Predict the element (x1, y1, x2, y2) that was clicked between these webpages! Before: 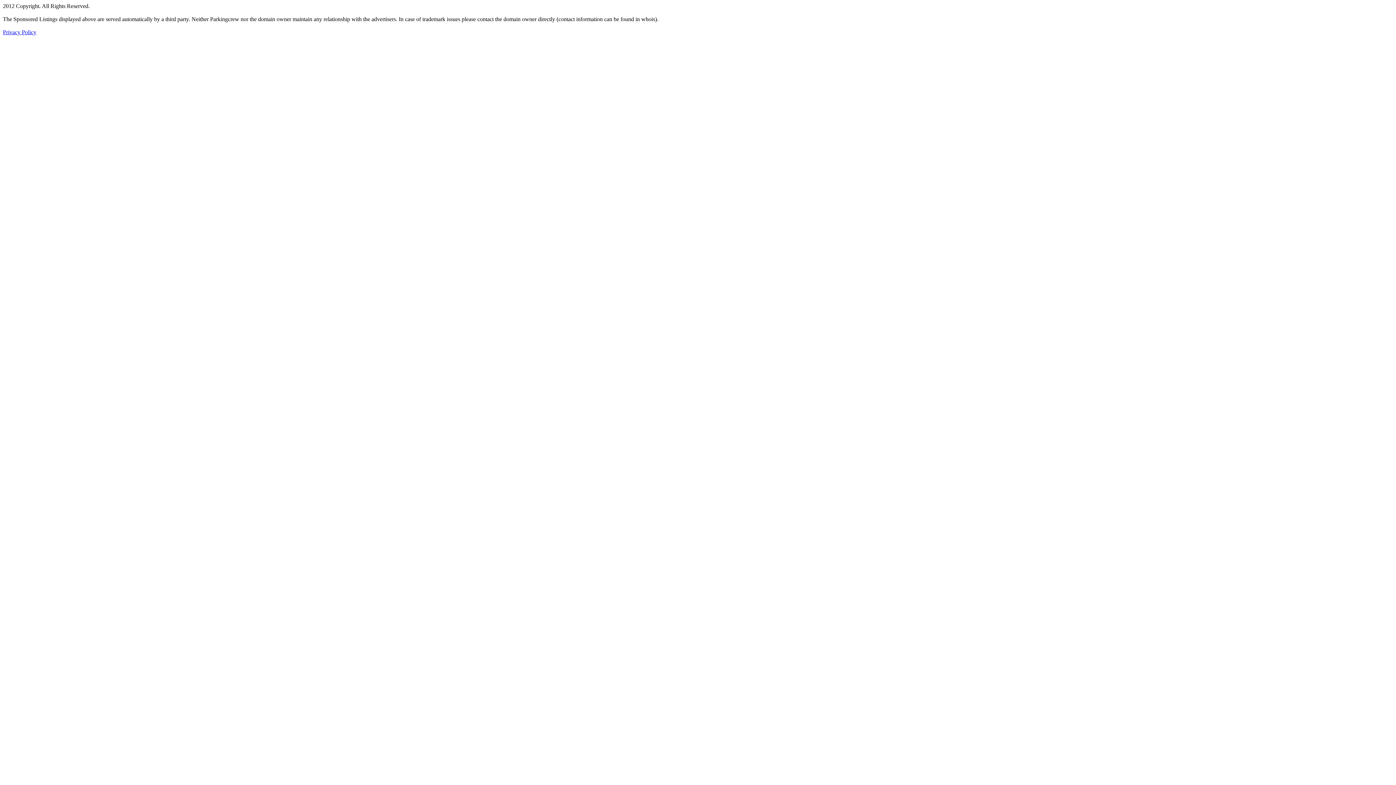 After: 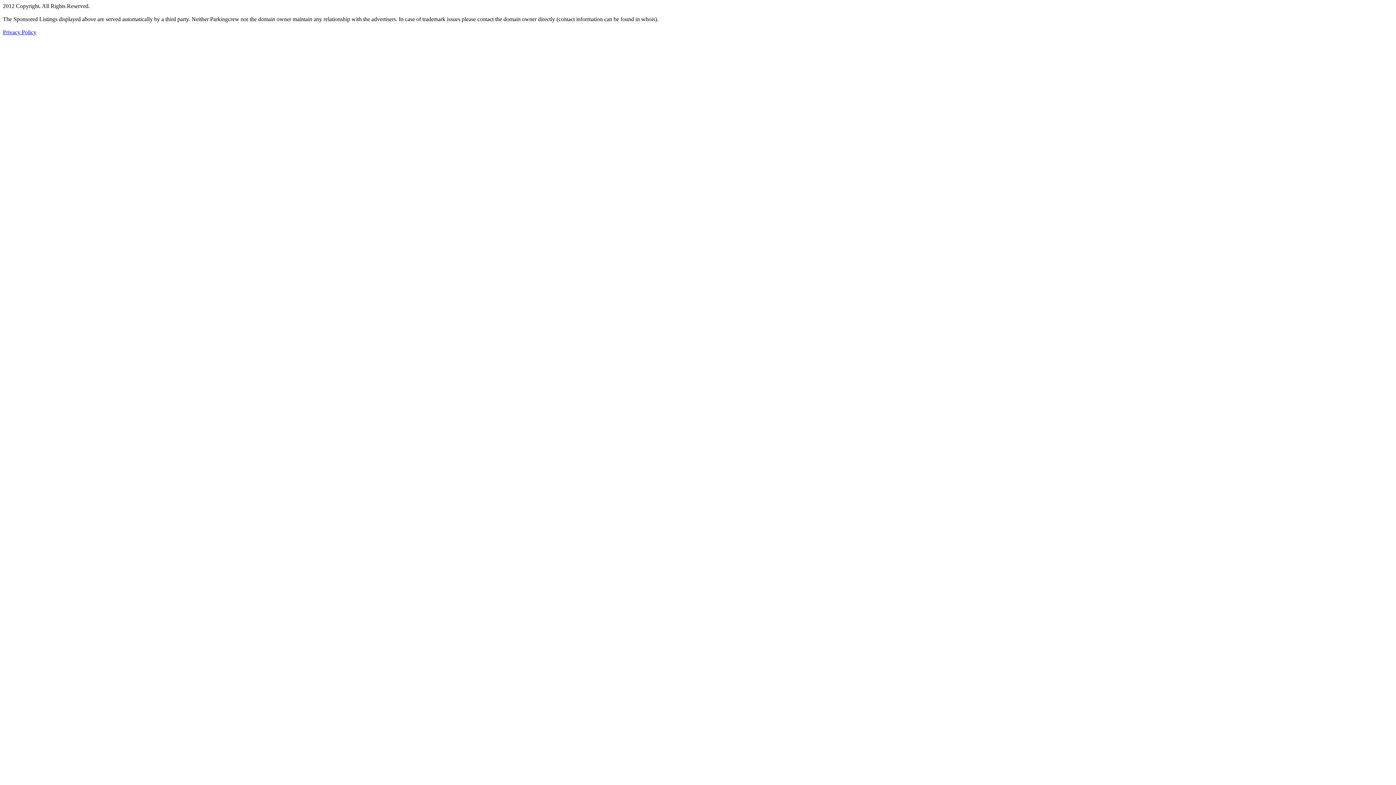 Action: bbox: (2, 29, 36, 35) label: Privacy Policy